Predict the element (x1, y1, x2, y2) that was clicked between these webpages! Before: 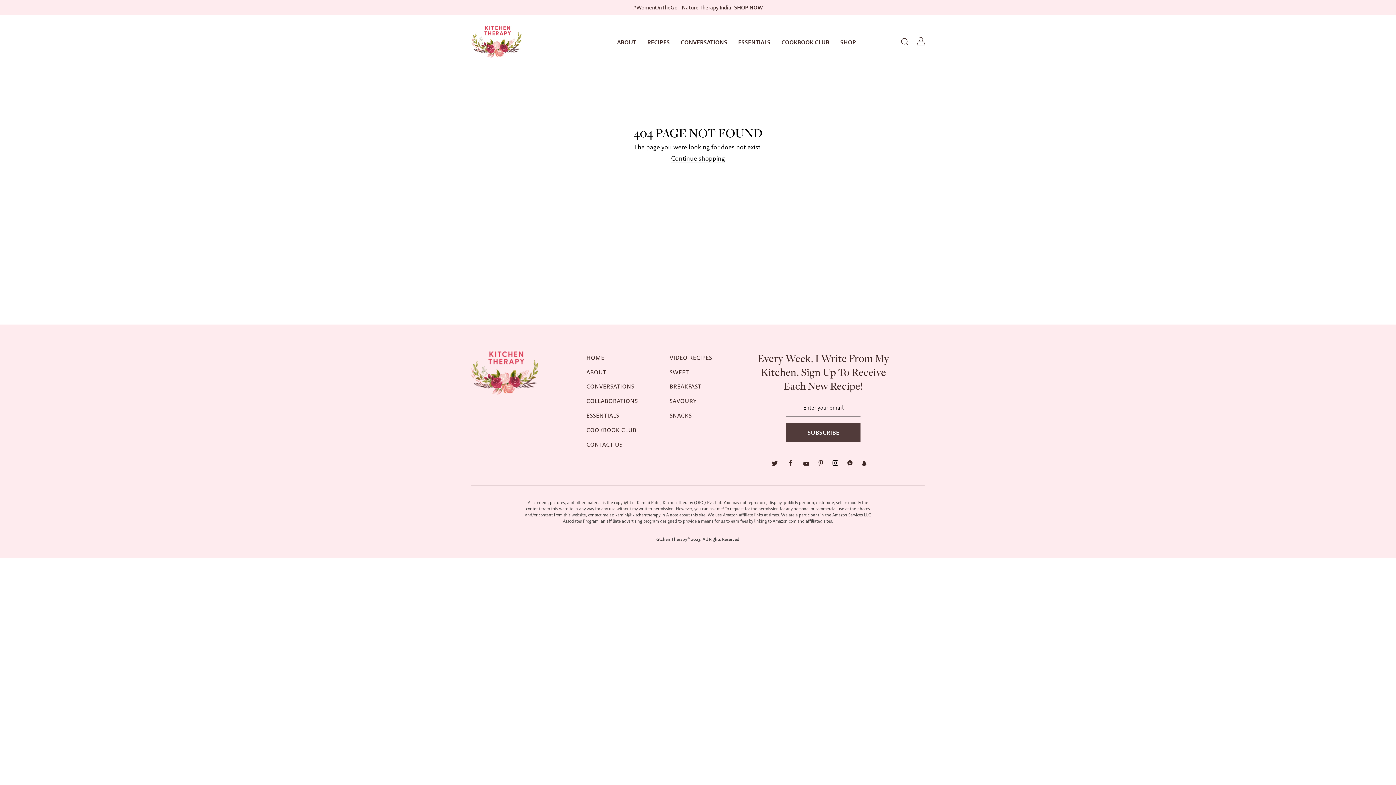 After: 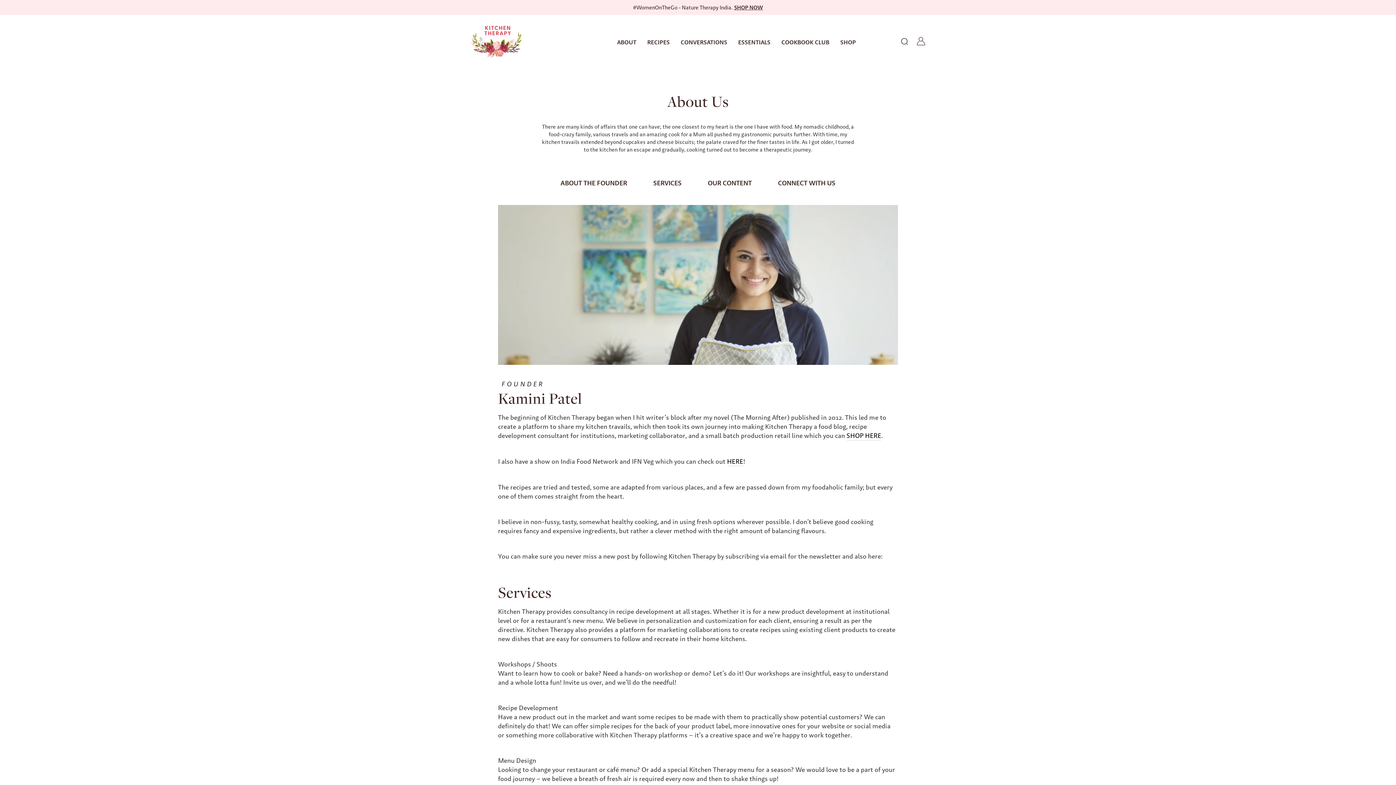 Action: label: ABOUT bbox: (586, 366, 606, 379)